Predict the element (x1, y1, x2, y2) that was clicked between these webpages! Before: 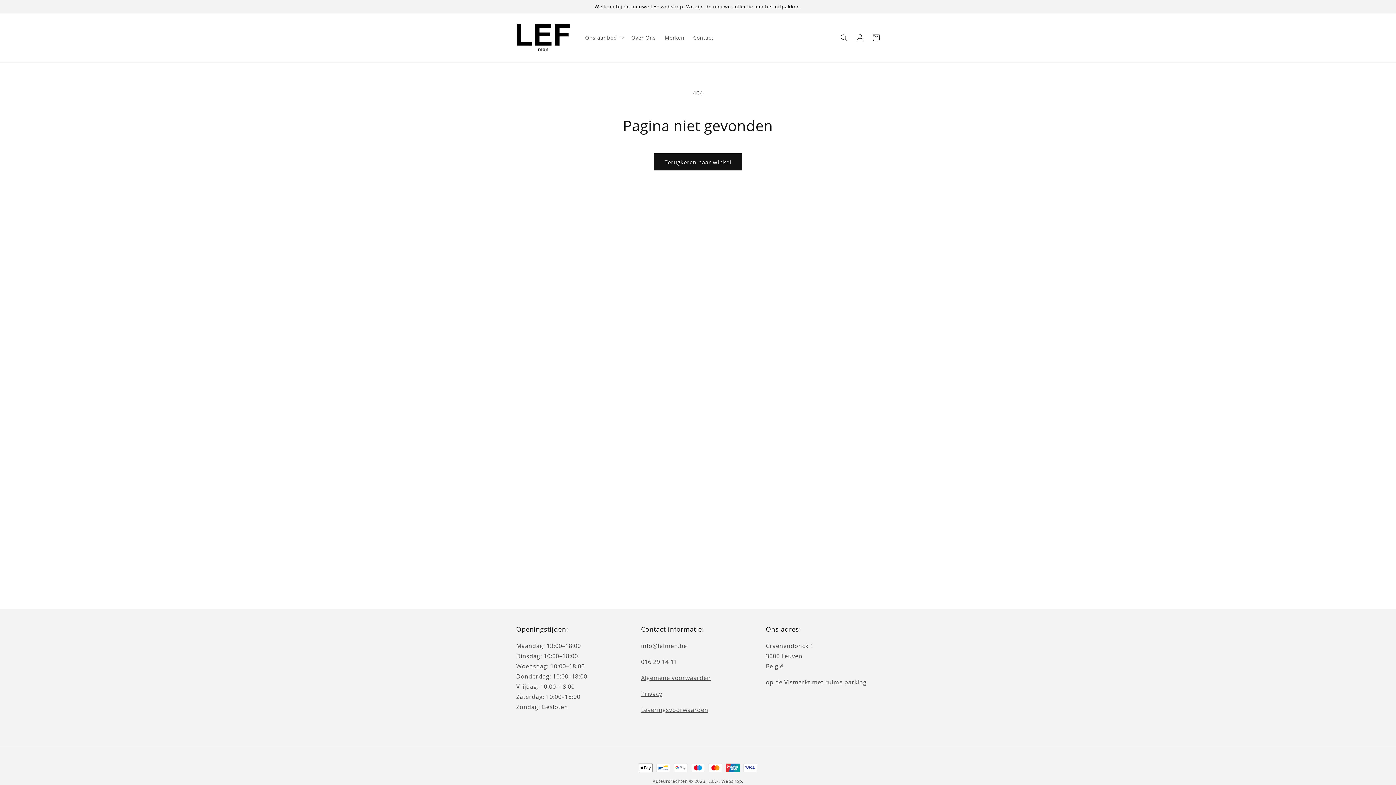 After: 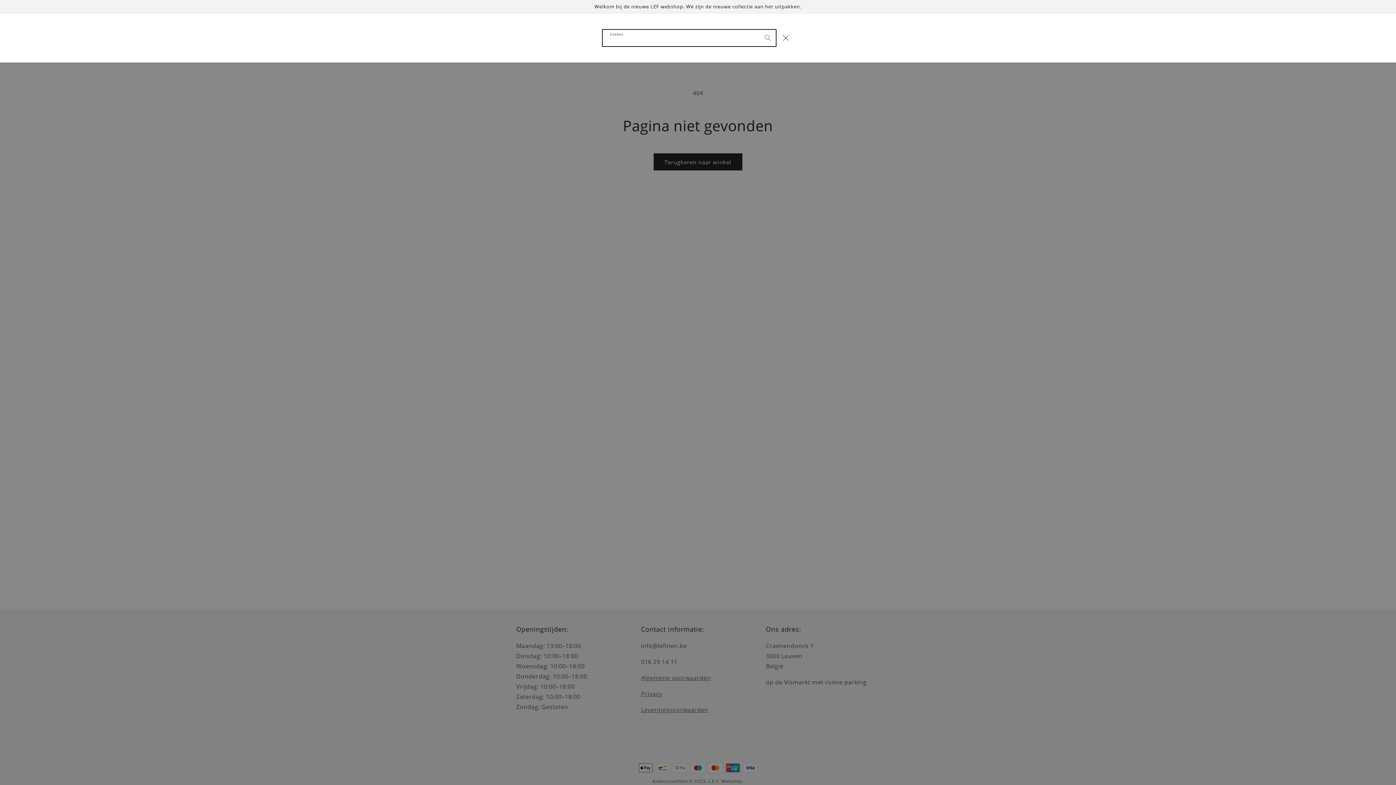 Action: label: Zoeken bbox: (836, 29, 852, 45)